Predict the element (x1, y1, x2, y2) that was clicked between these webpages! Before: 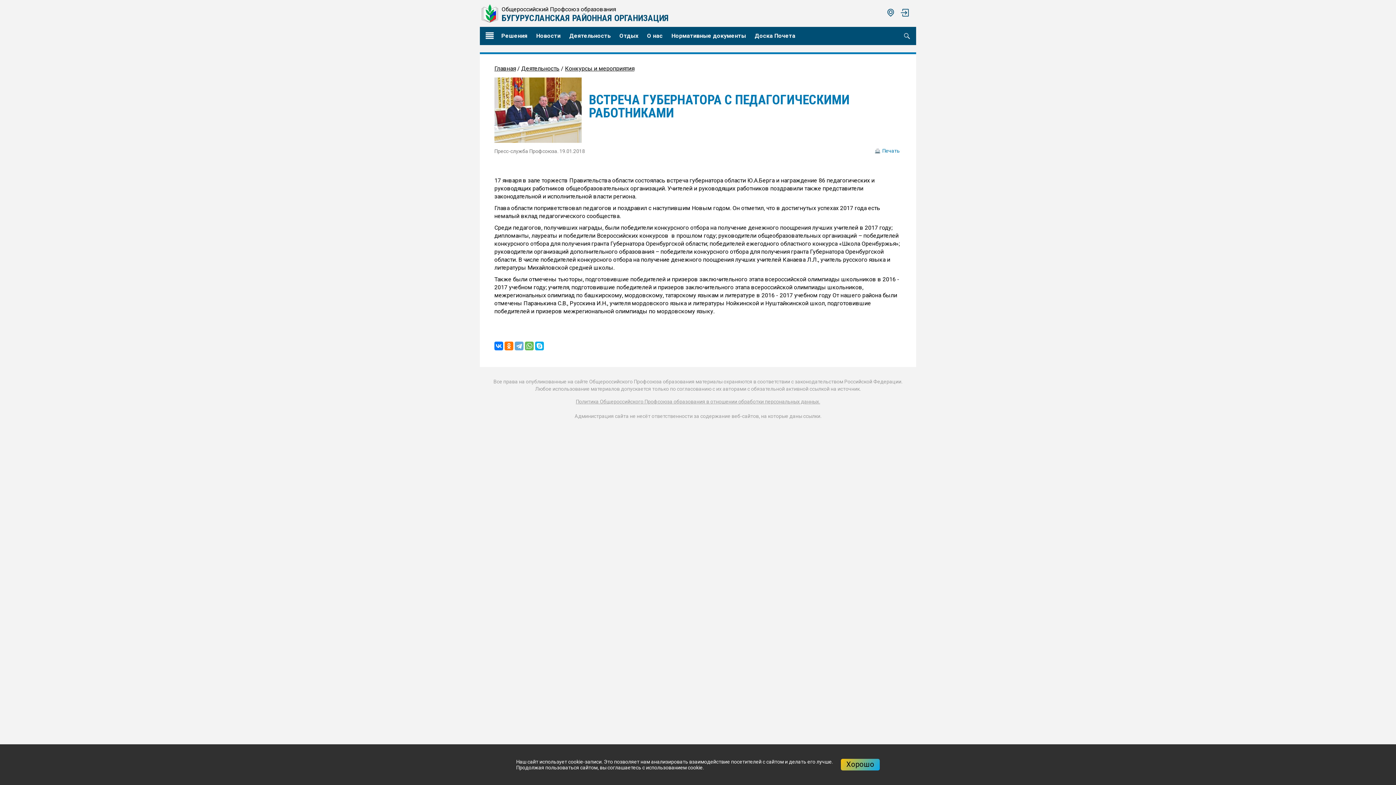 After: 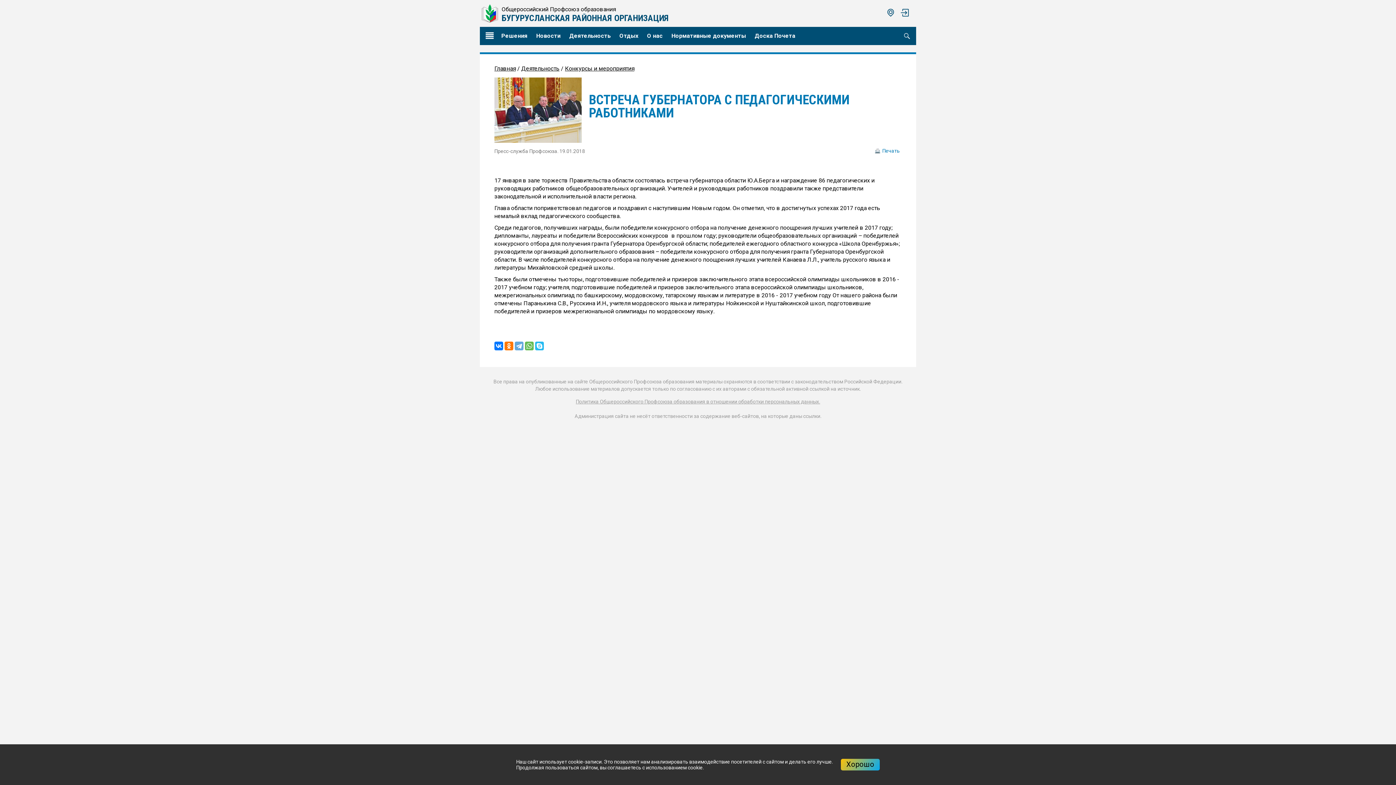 Action: bbox: (535, 341, 544, 350)